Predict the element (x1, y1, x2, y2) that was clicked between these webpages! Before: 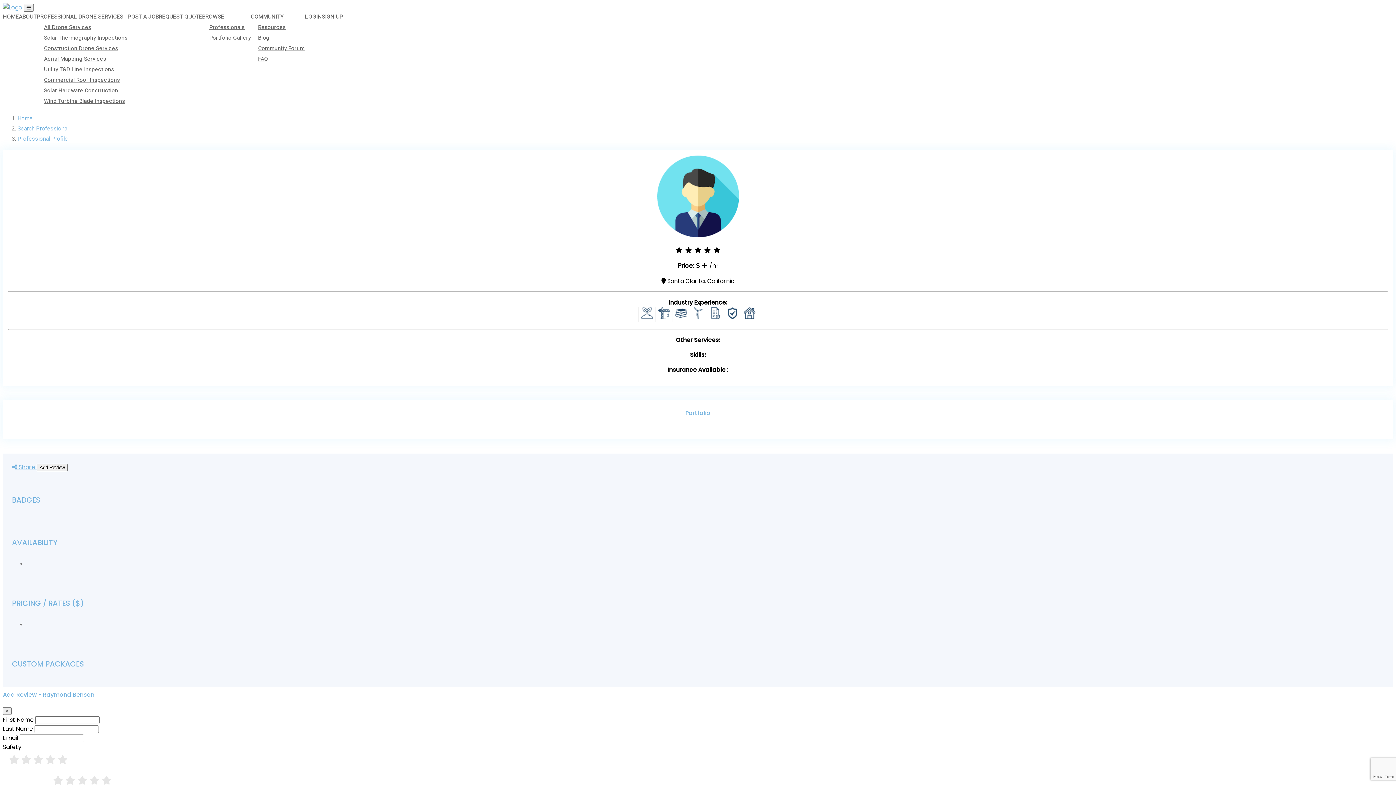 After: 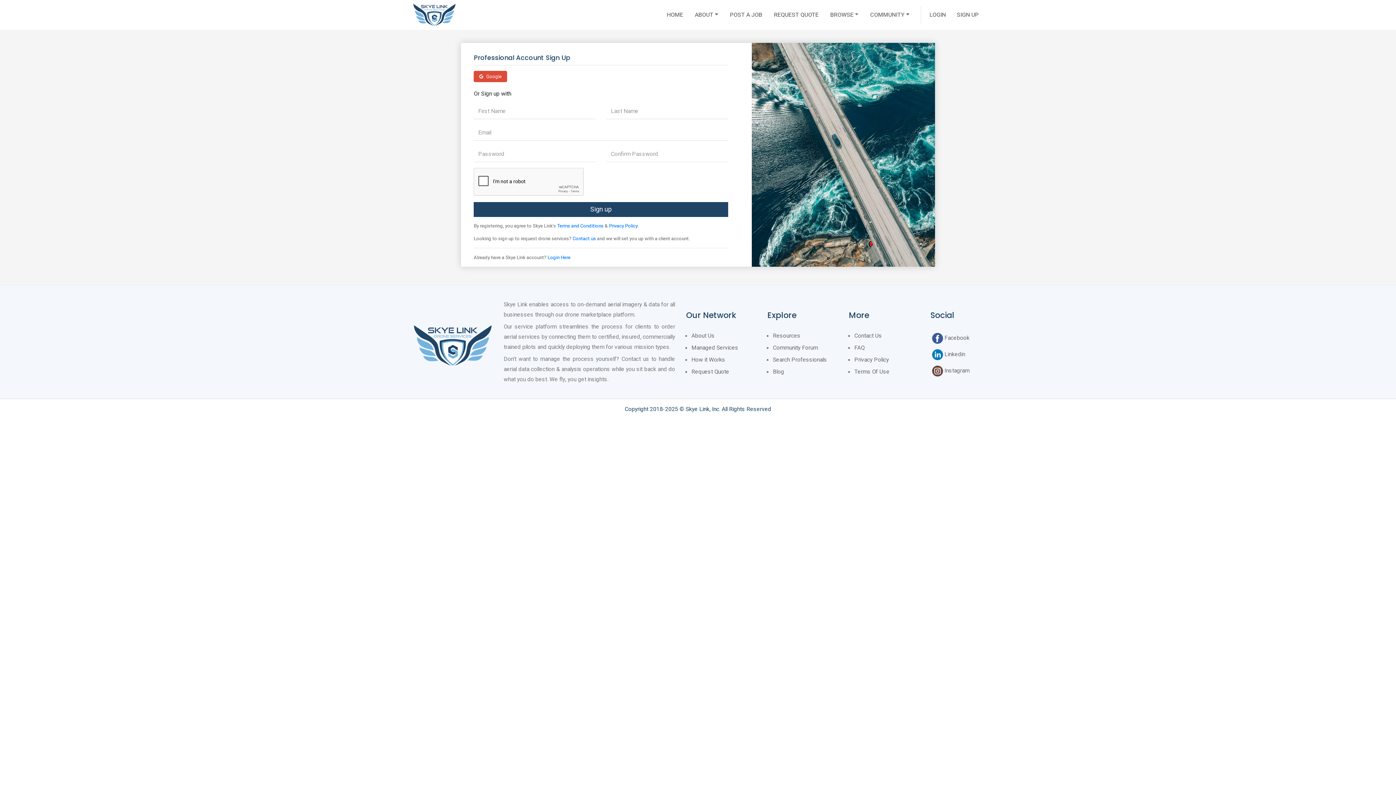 Action: label: SIGN UP bbox: (321, 12, 343, 21)